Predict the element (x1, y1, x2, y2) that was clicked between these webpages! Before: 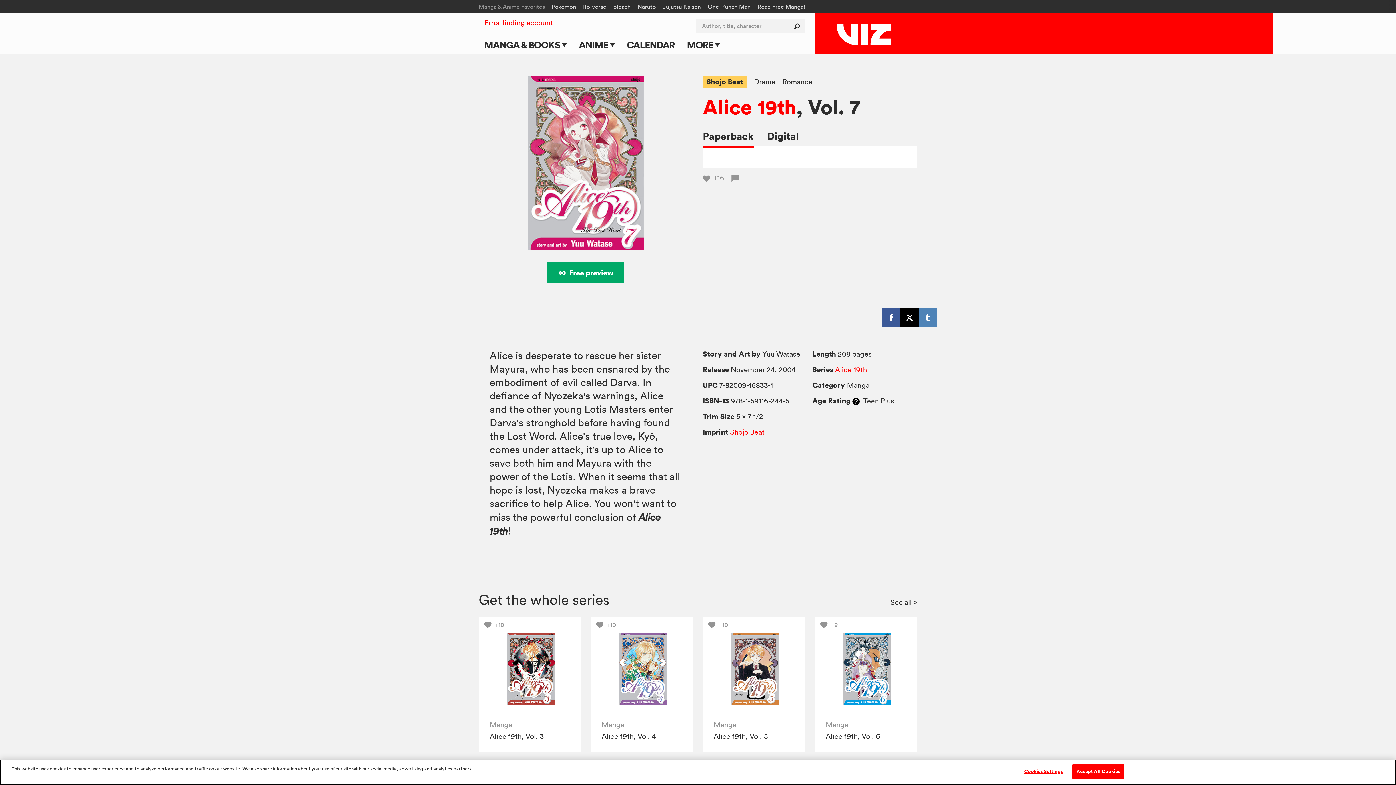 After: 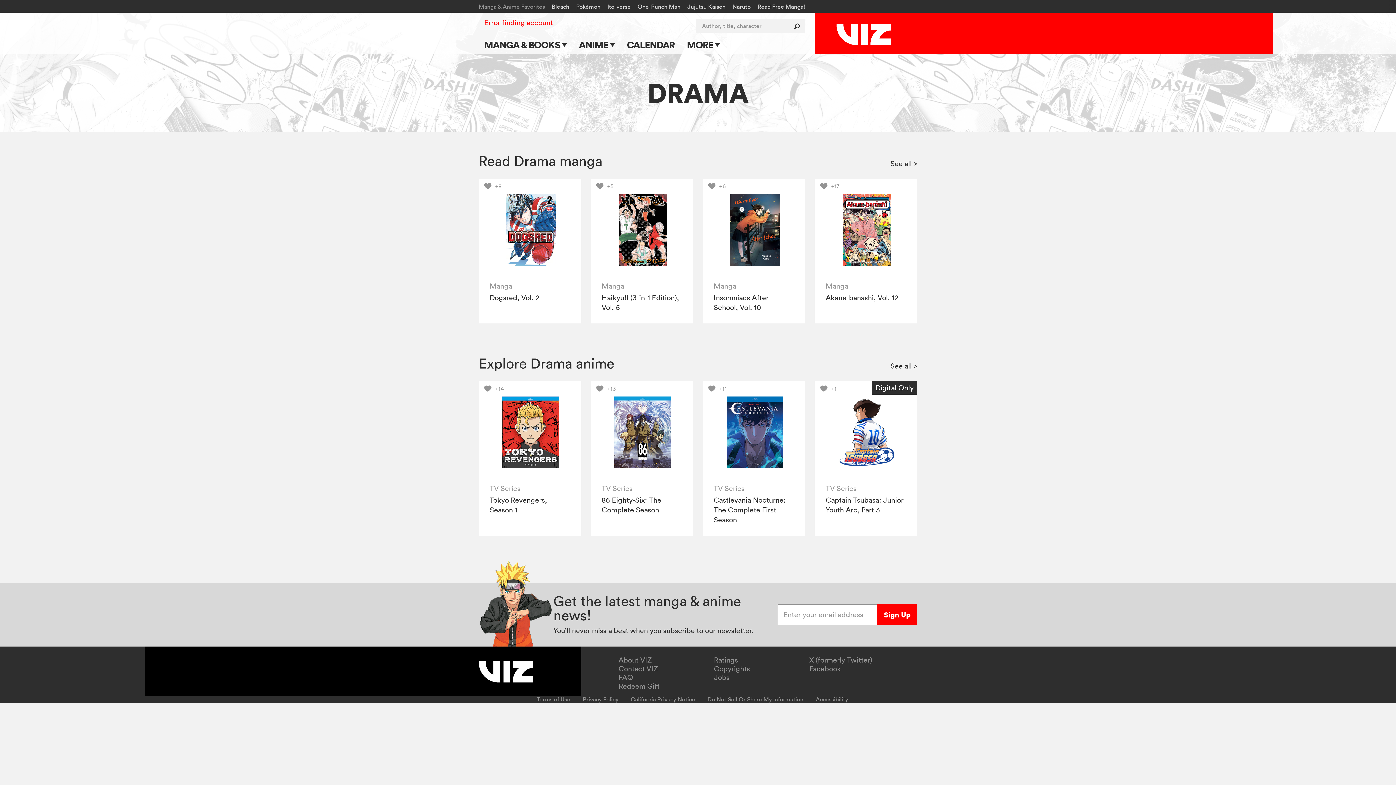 Action: bbox: (754, 77, 775, 86) label: Drama